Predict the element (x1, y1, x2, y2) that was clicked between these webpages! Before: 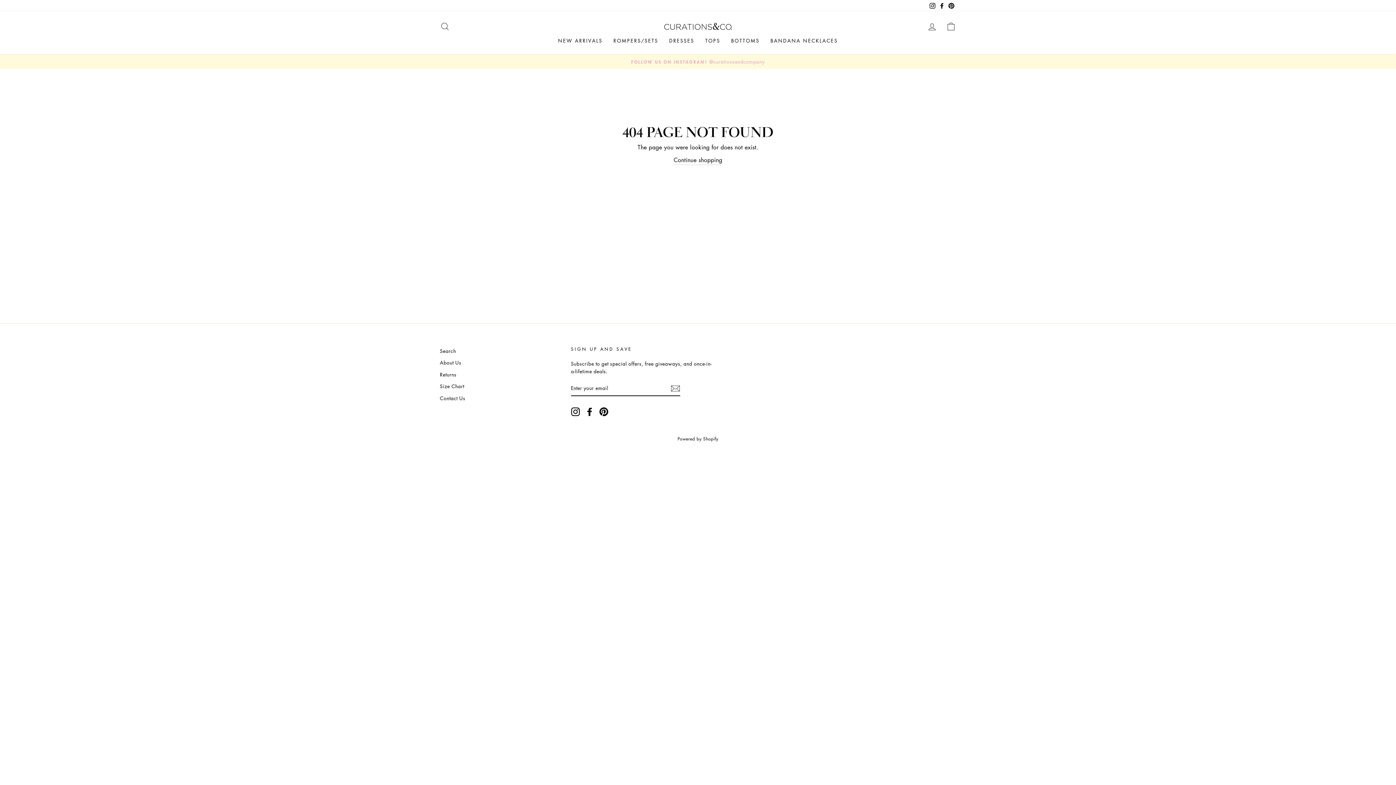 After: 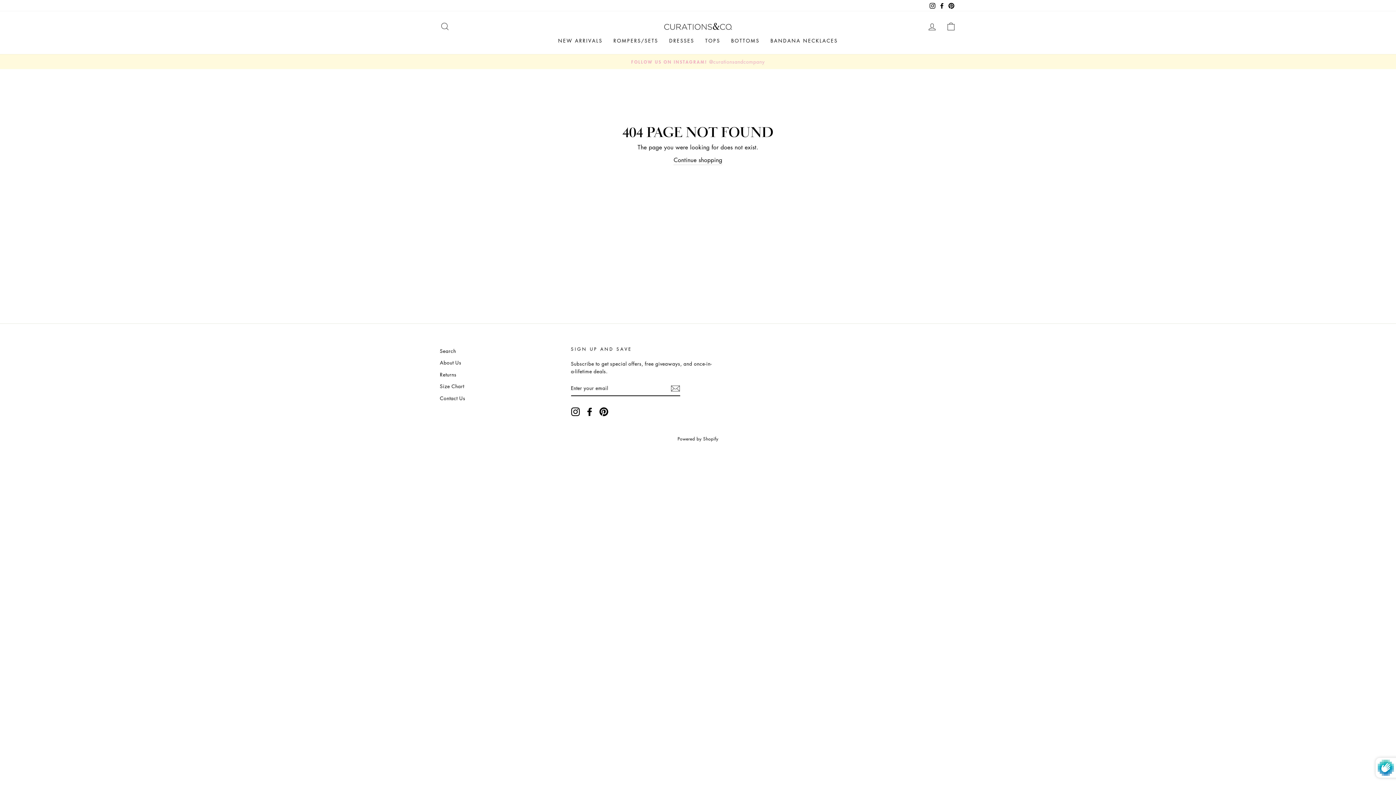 Action: label: Subscribe bbox: (670, 383, 680, 393)